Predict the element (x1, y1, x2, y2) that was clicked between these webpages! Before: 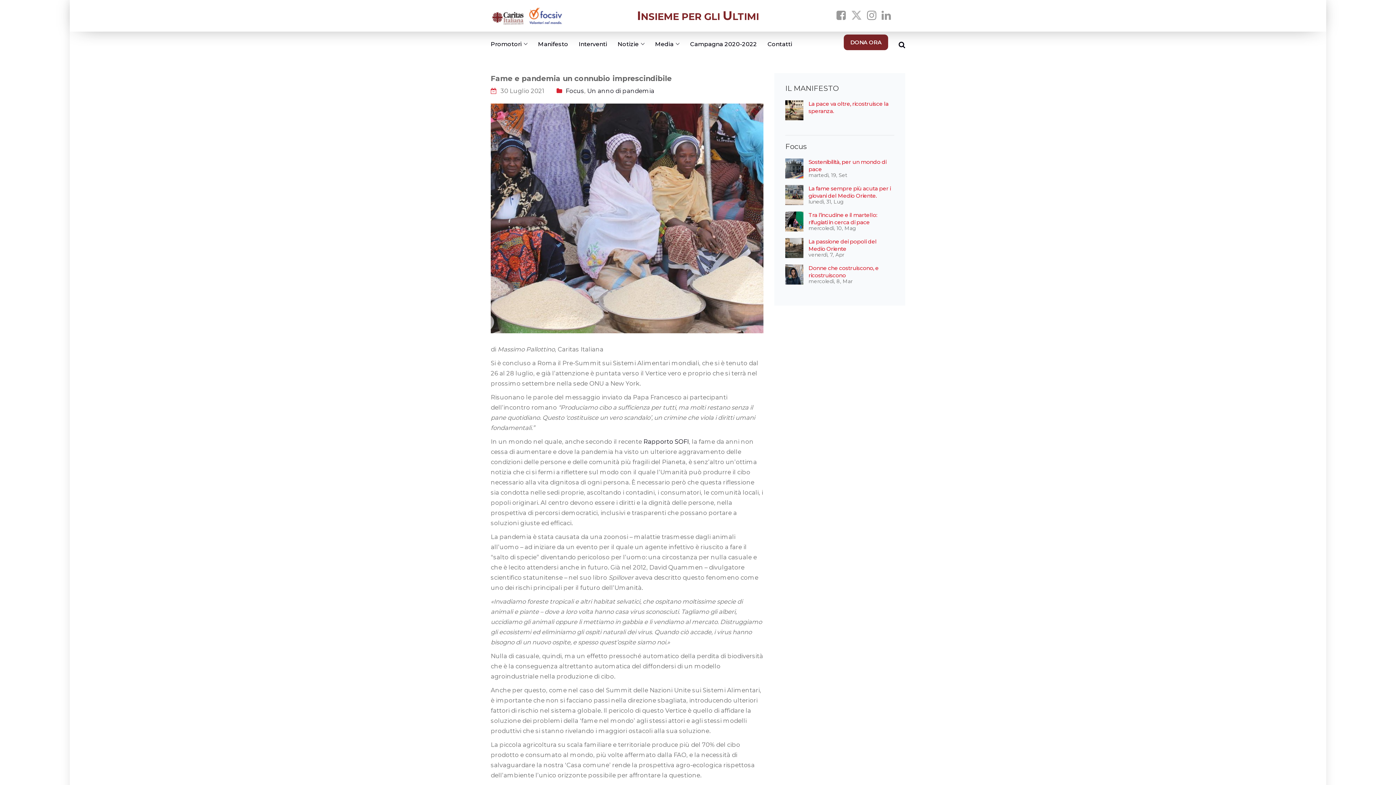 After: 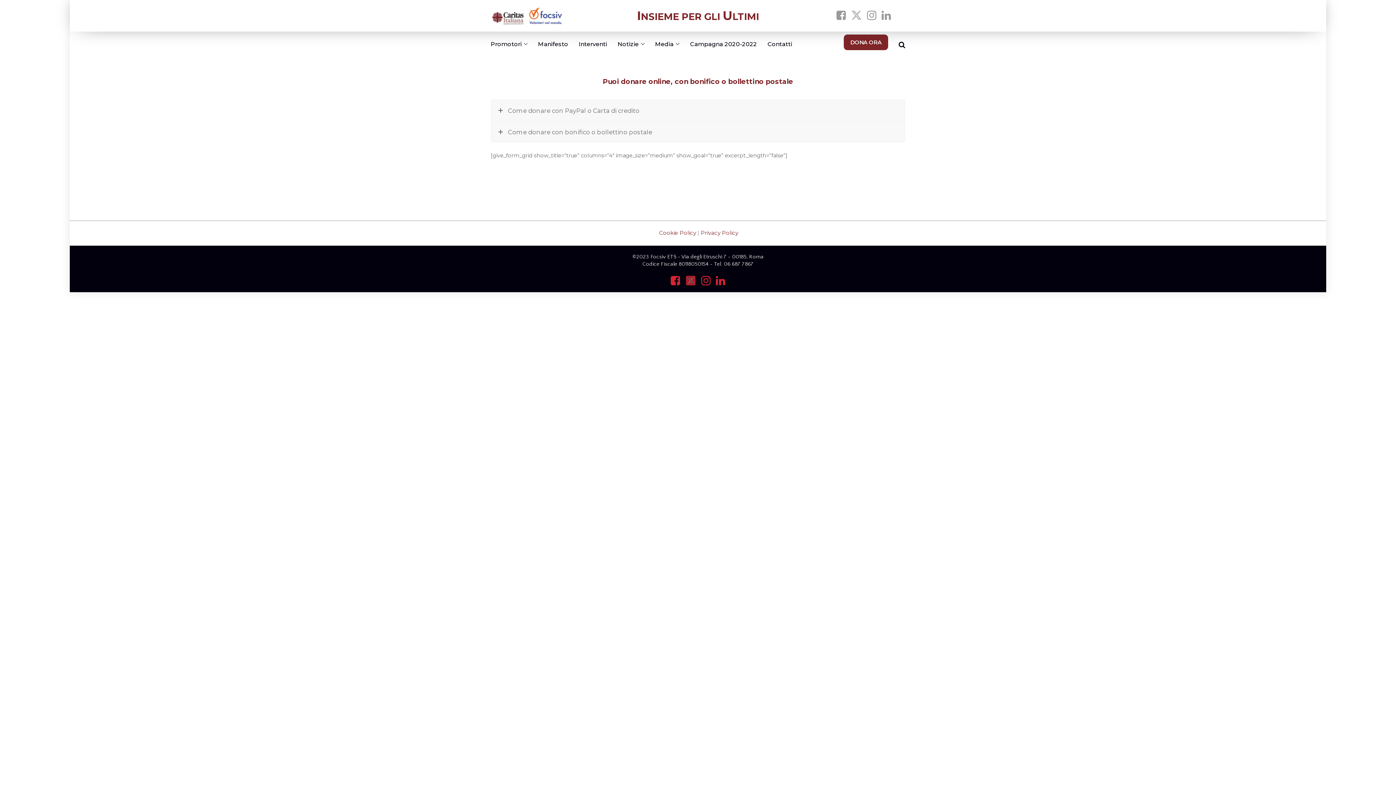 Action: bbox: (843, 41, 888, 48) label: DONA ORA